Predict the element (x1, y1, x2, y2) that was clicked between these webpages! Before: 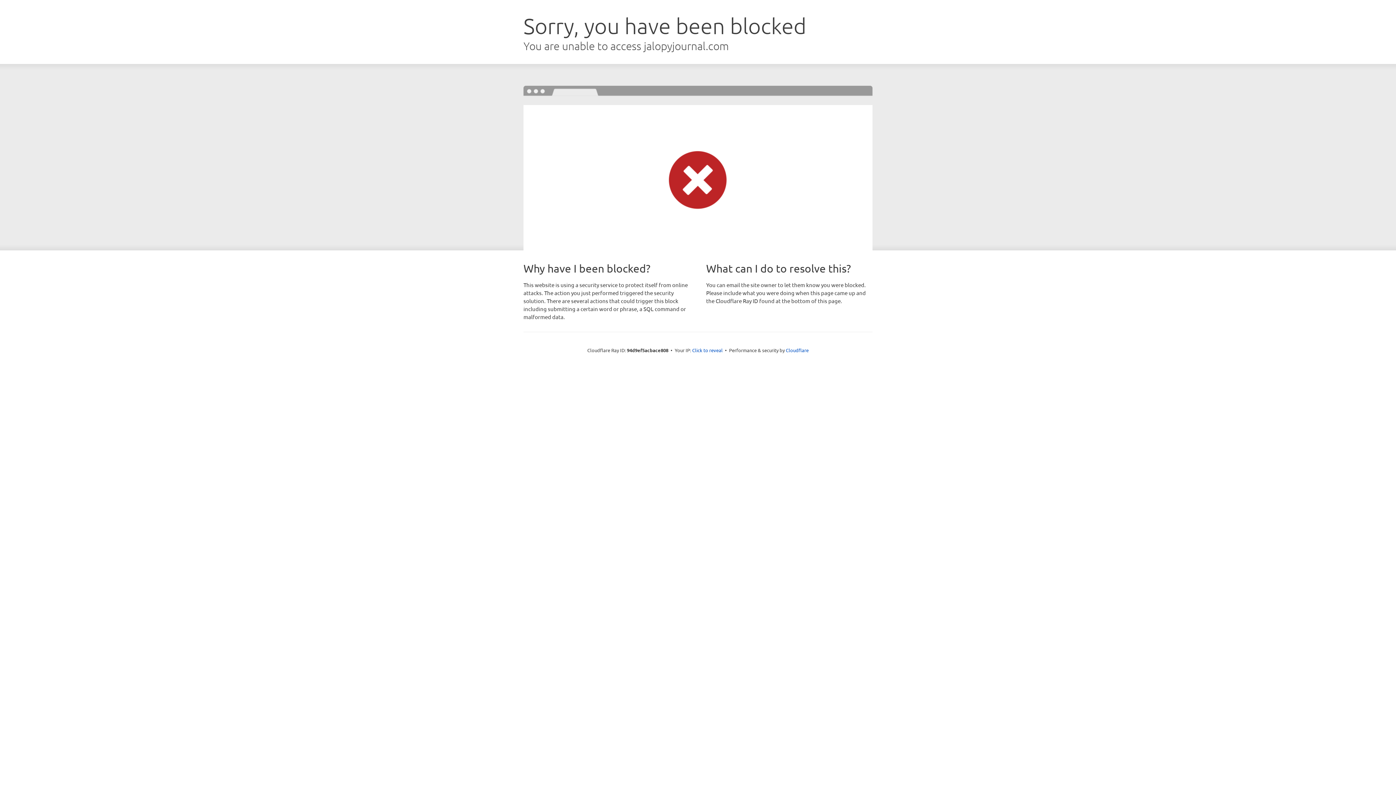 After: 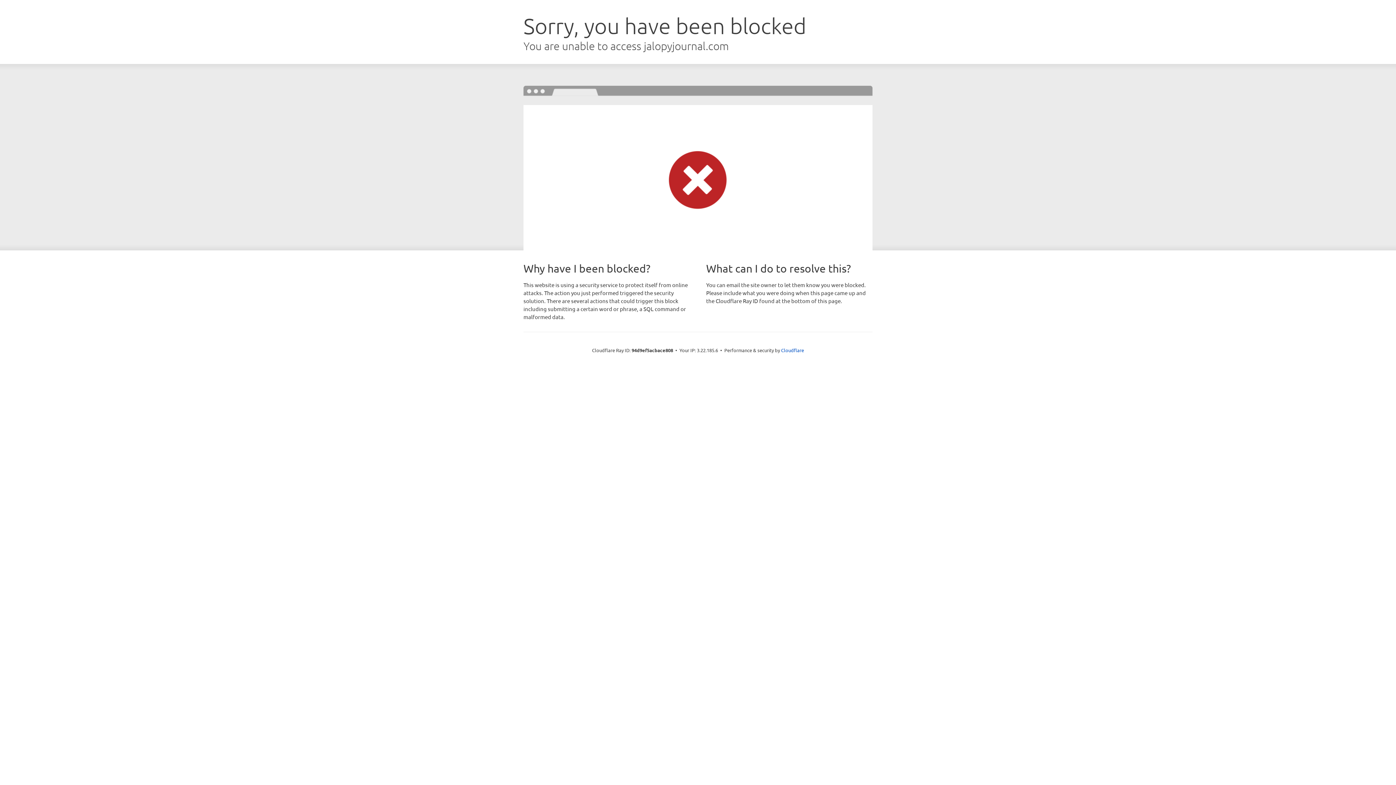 Action: label: Click to reveal bbox: (692, 346, 722, 353)